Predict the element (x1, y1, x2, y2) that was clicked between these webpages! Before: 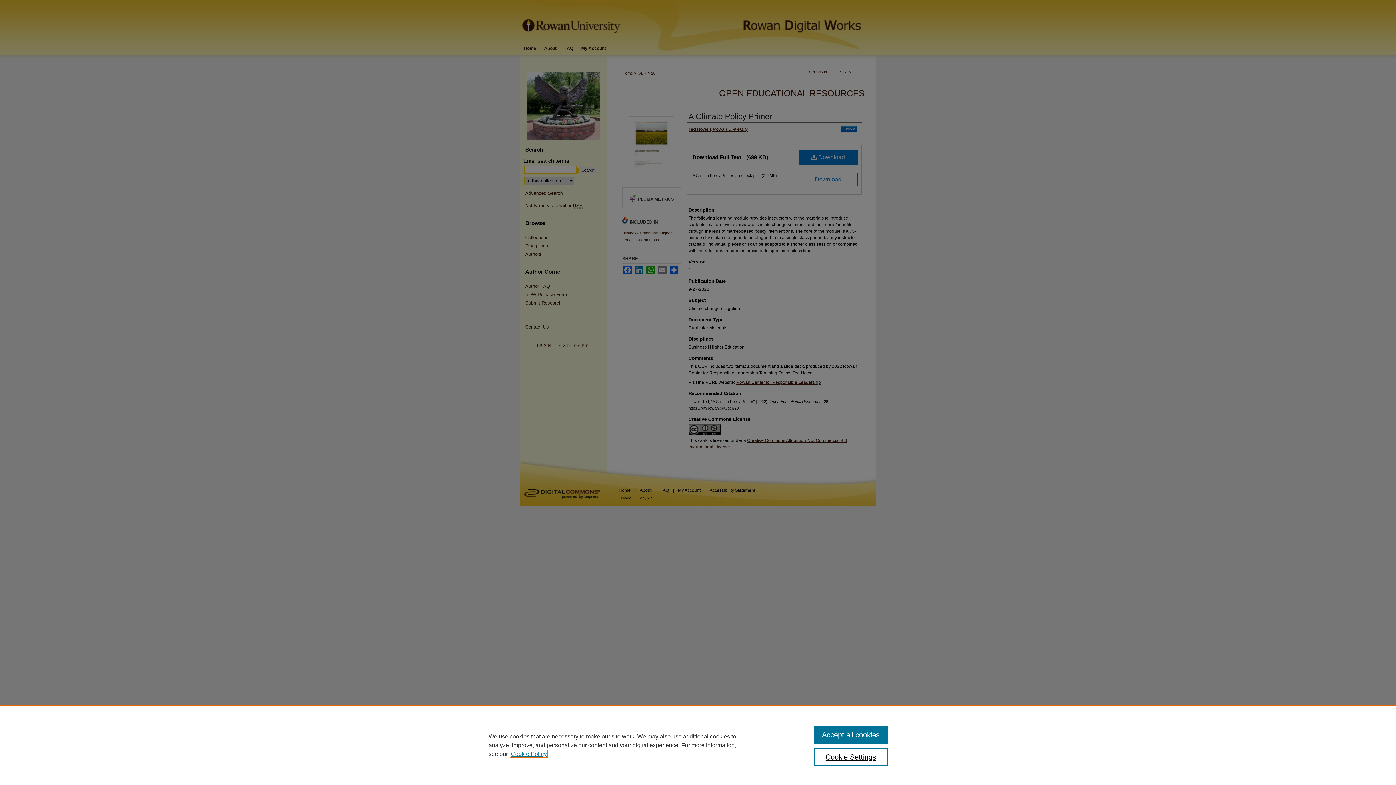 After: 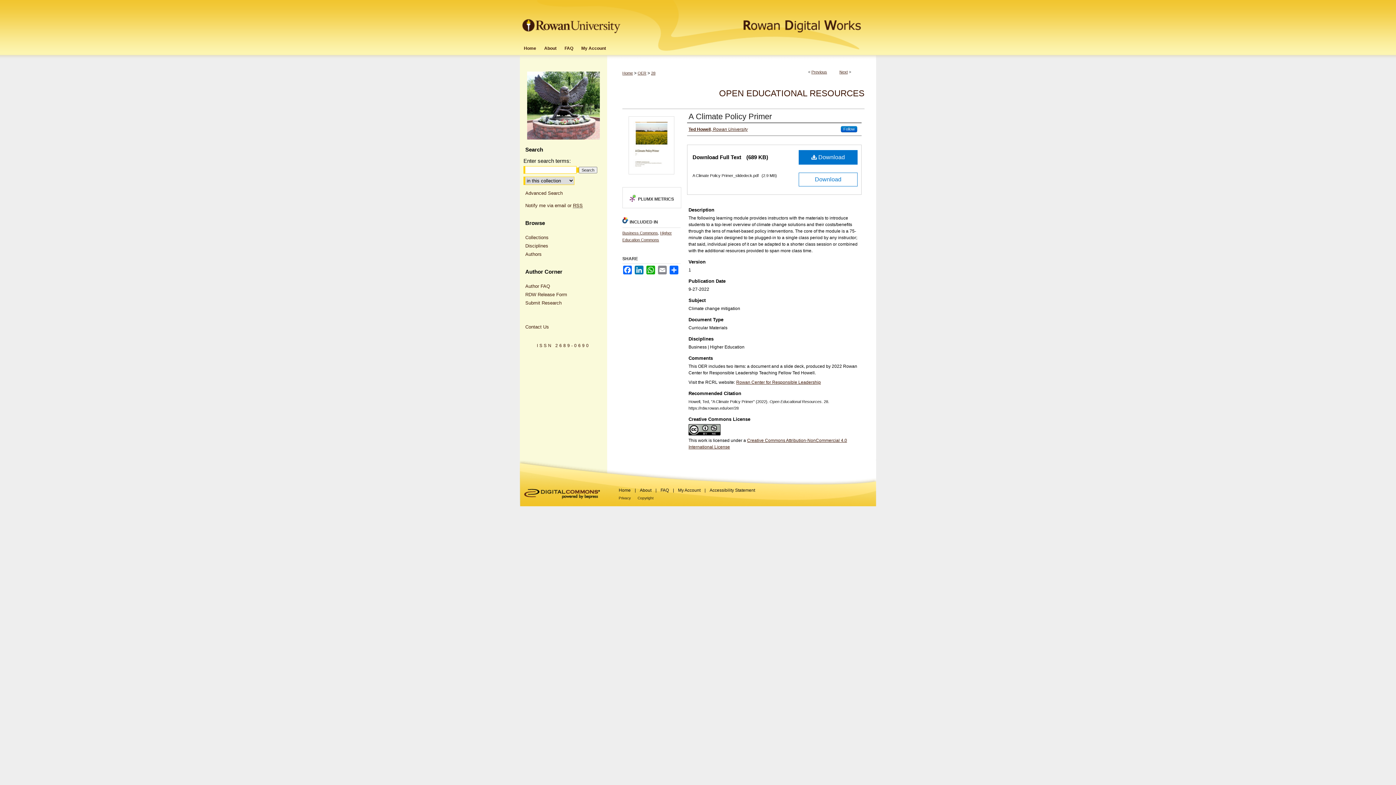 Action: label: Accept all cookies bbox: (814, 726, 887, 744)